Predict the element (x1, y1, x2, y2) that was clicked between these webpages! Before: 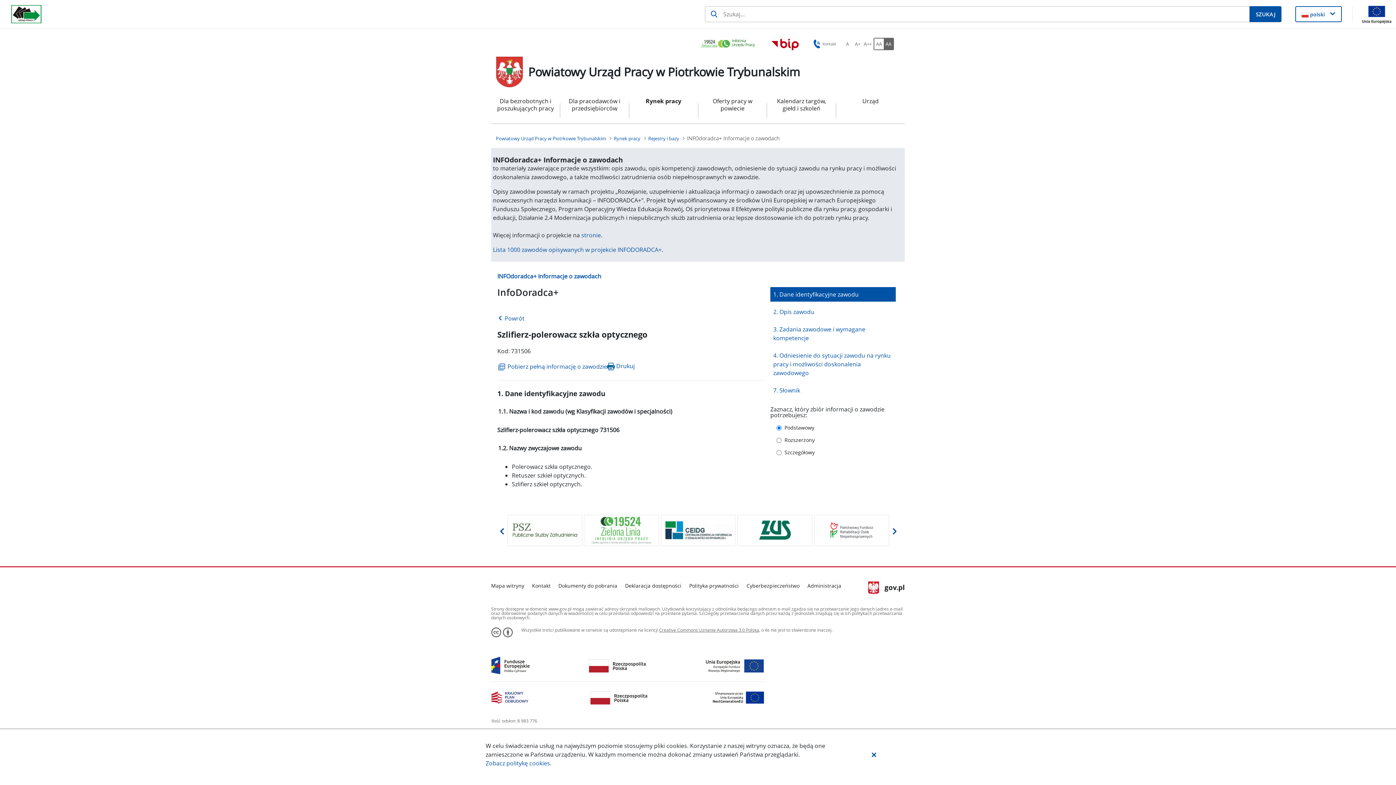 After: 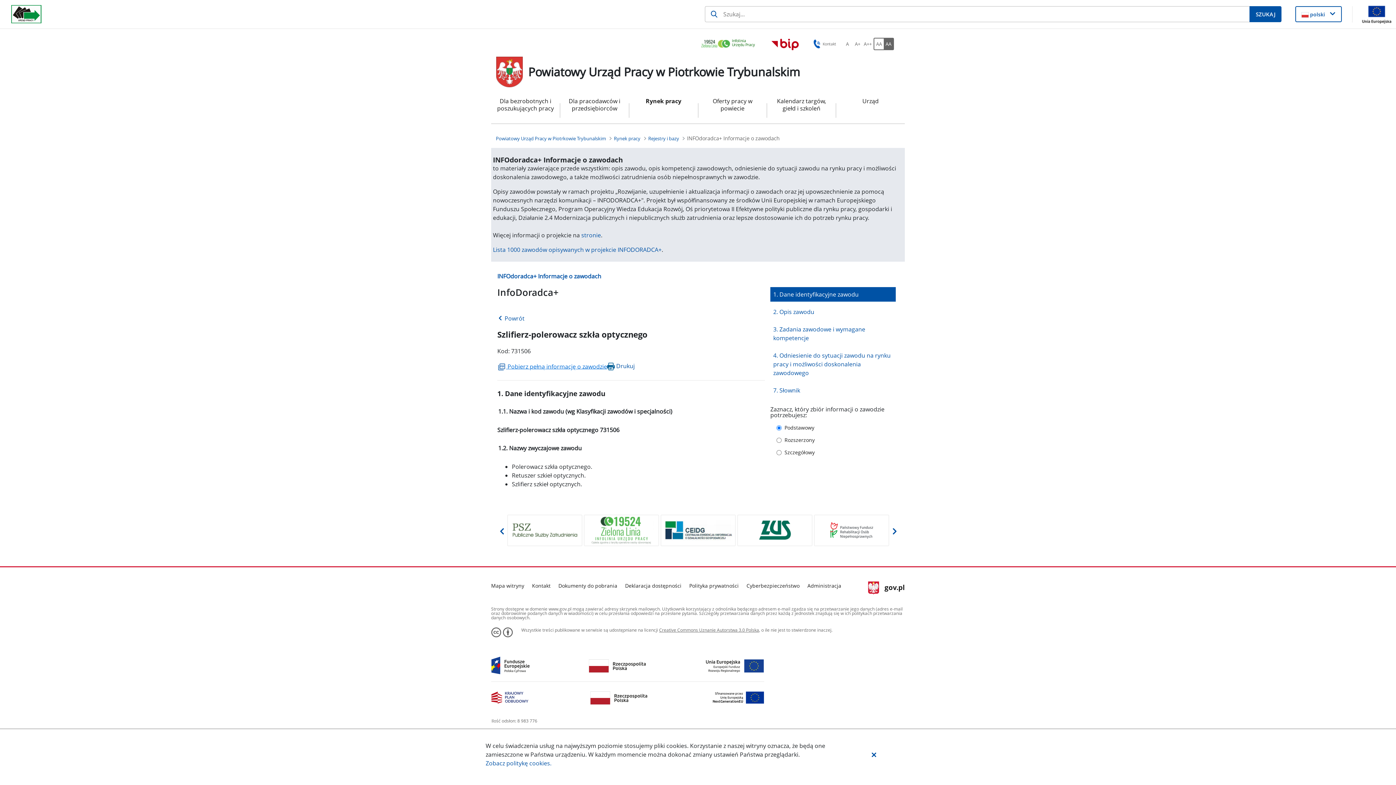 Action: label:  Pobierz pełną informację o zawodzie bbox: (497, 362, 607, 371)